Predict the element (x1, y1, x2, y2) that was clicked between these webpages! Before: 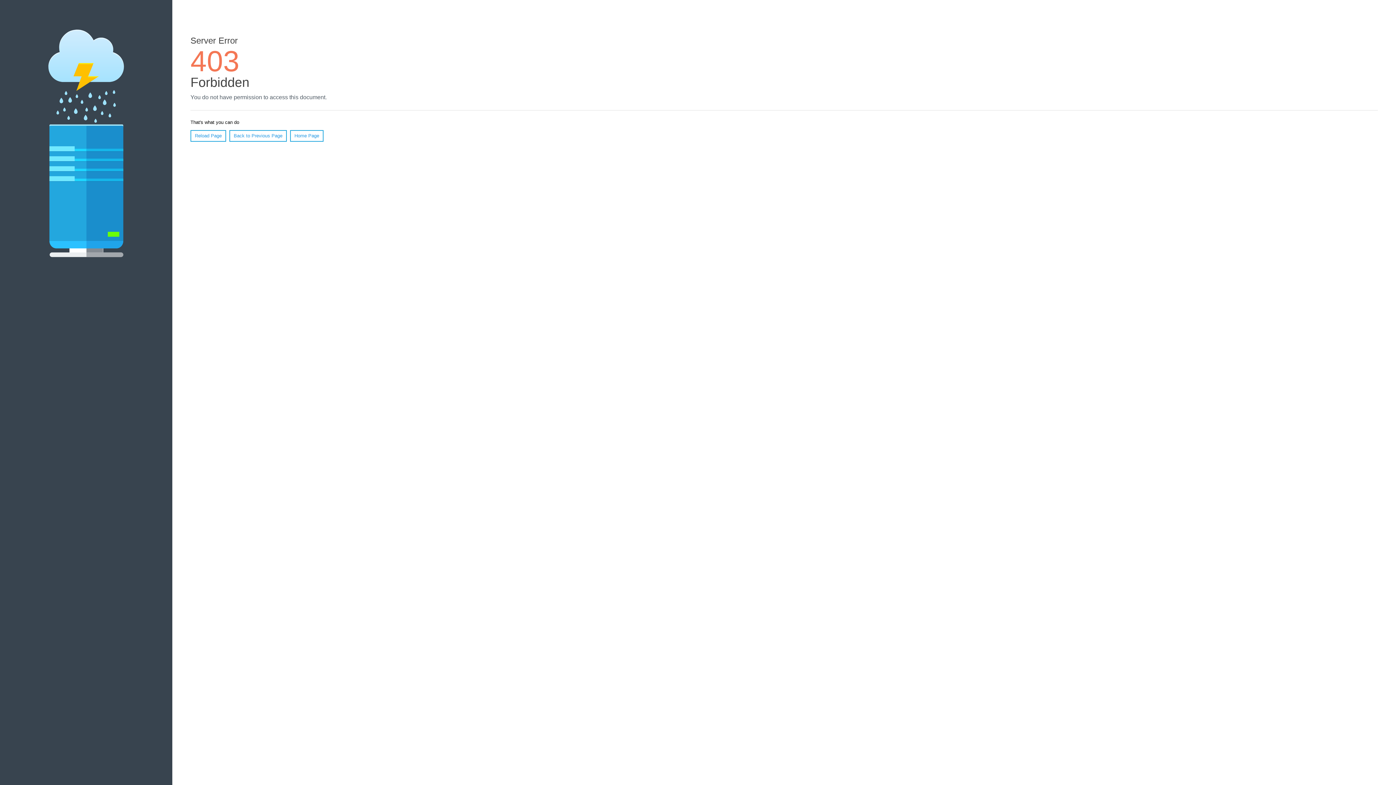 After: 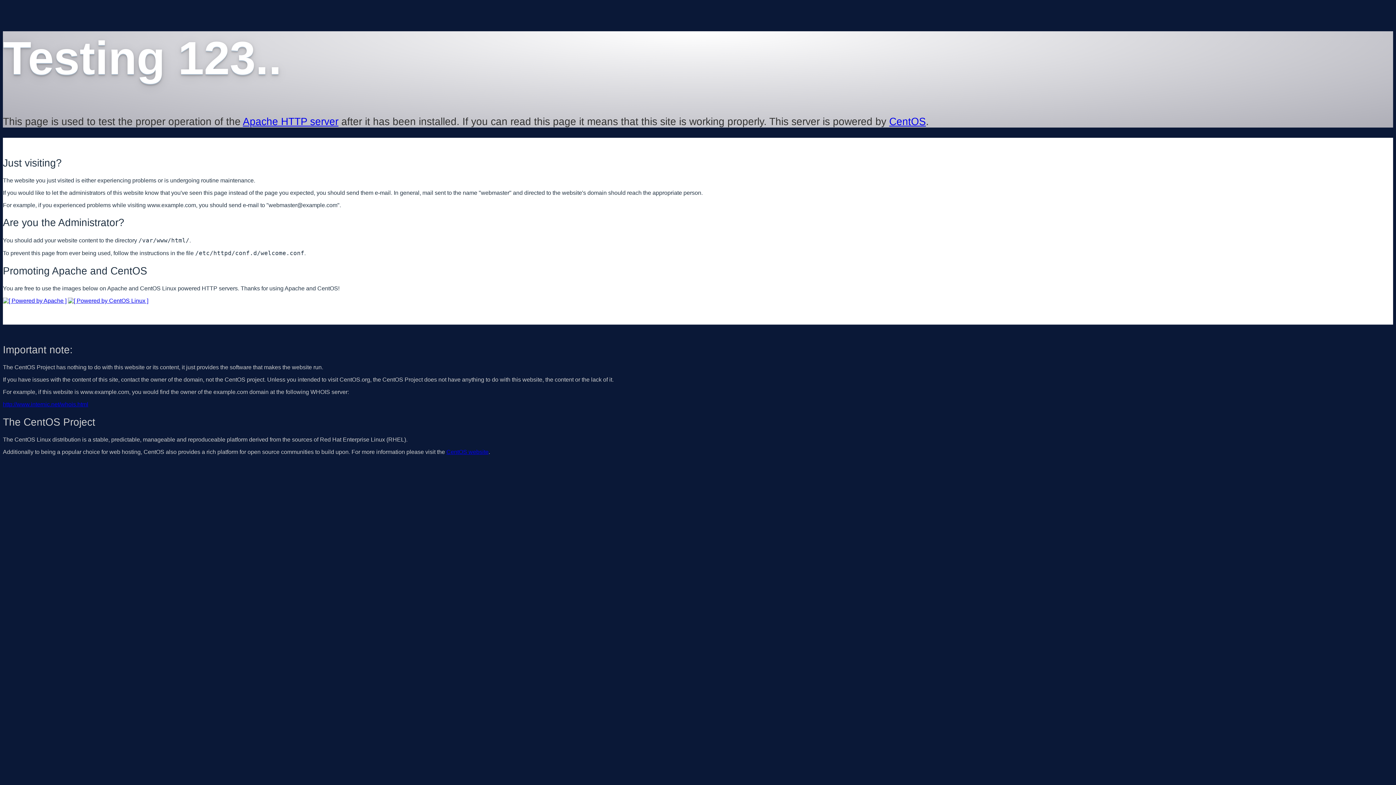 Action: label: Home Page bbox: (290, 130, 323, 141)